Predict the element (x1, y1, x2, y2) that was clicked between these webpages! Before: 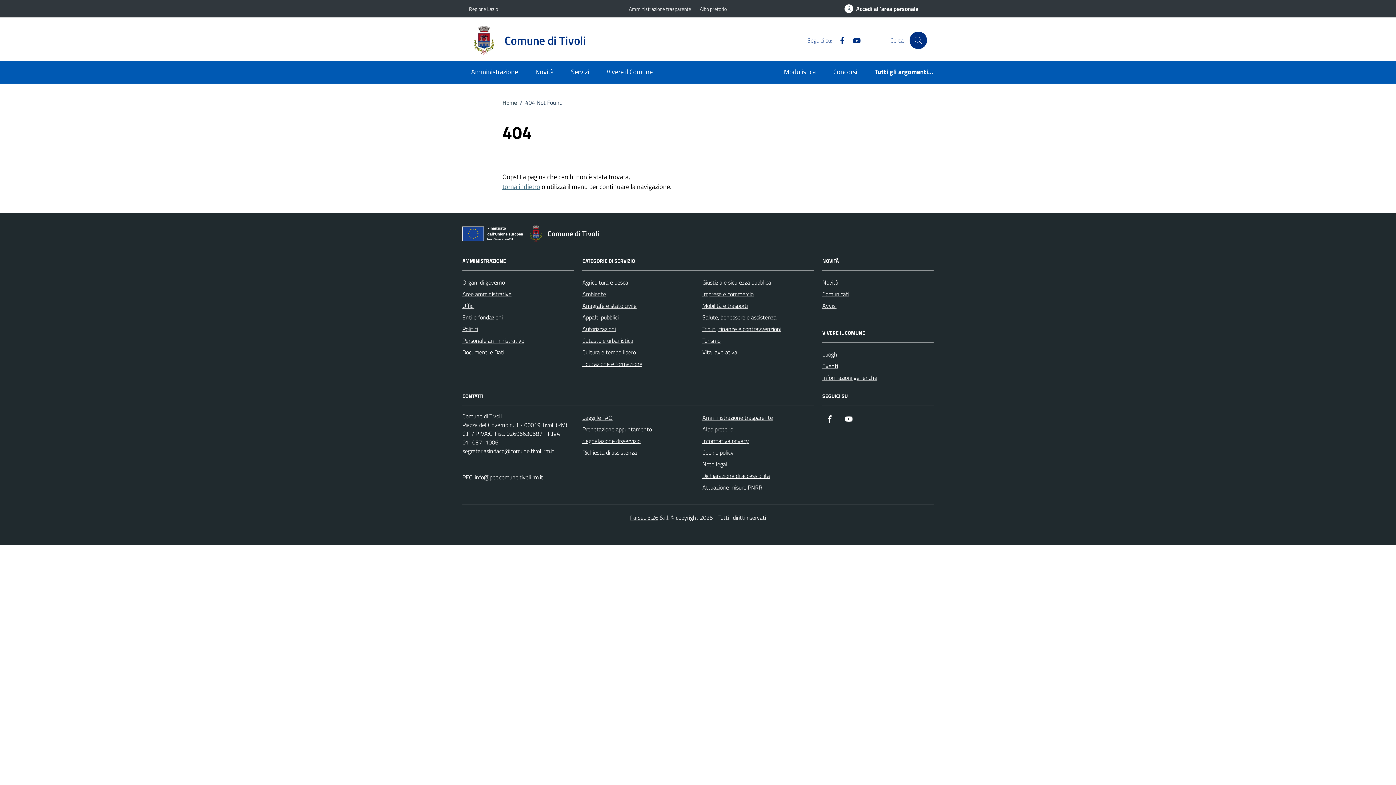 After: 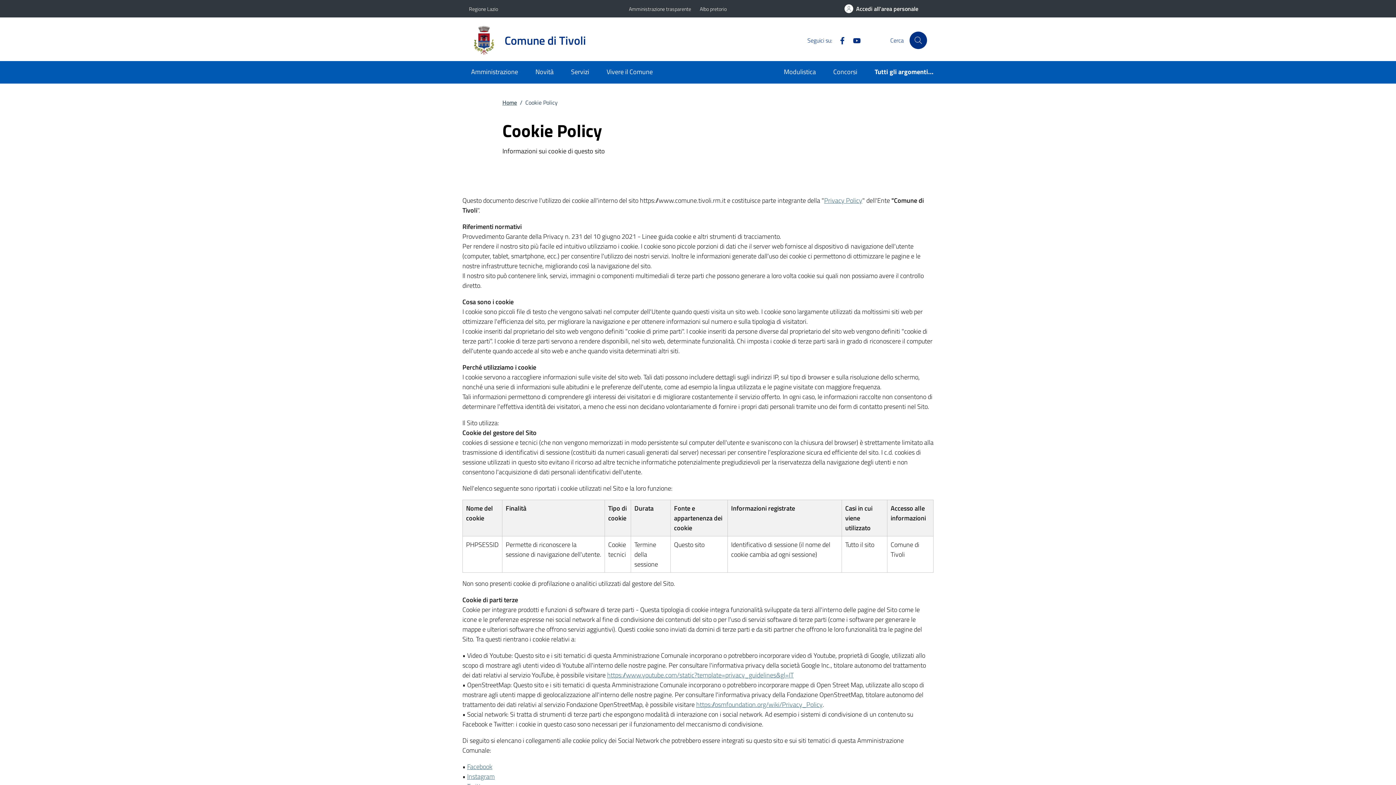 Action: label: Cookie policy bbox: (702, 446, 733, 458)